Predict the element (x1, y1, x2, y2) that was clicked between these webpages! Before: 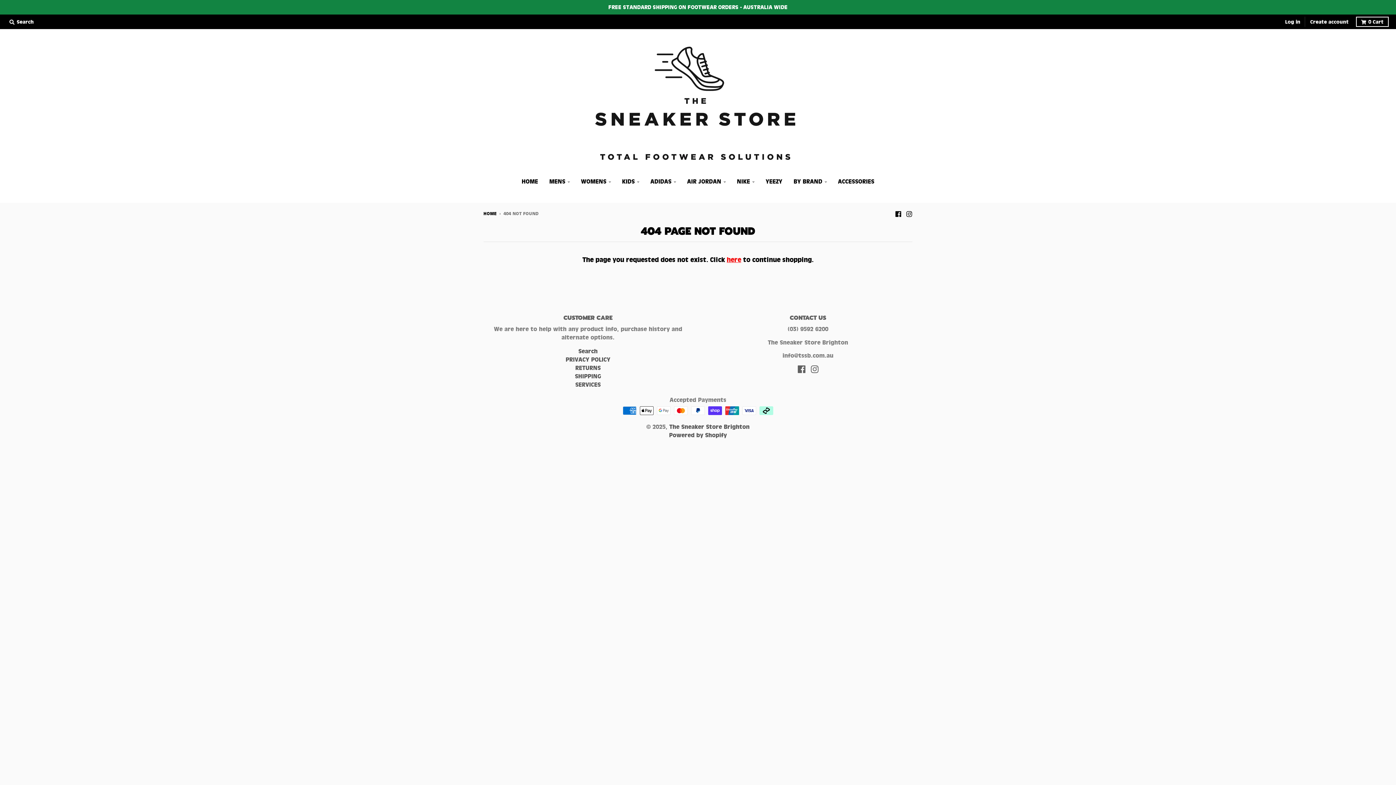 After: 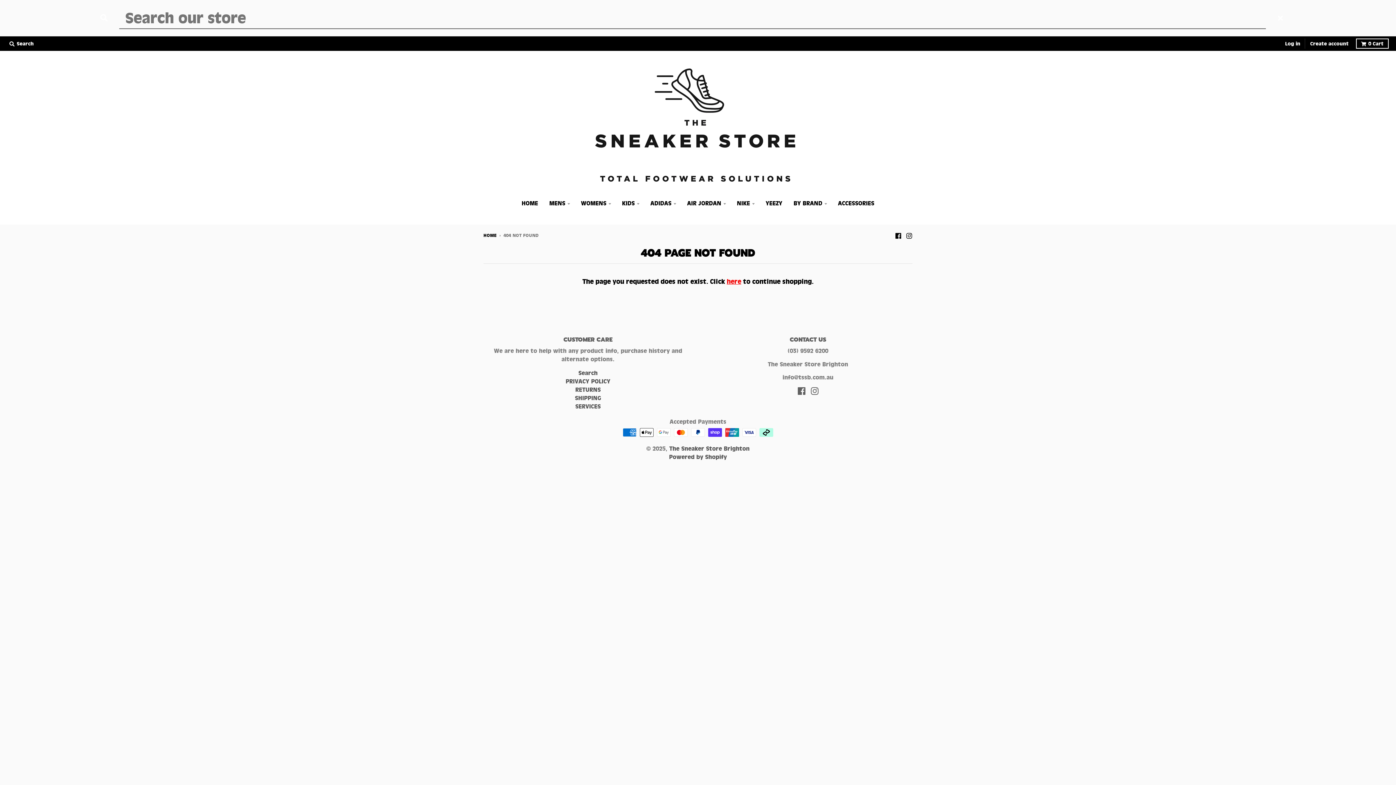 Action: label:  Search bbox: (7, 16, 36, 26)